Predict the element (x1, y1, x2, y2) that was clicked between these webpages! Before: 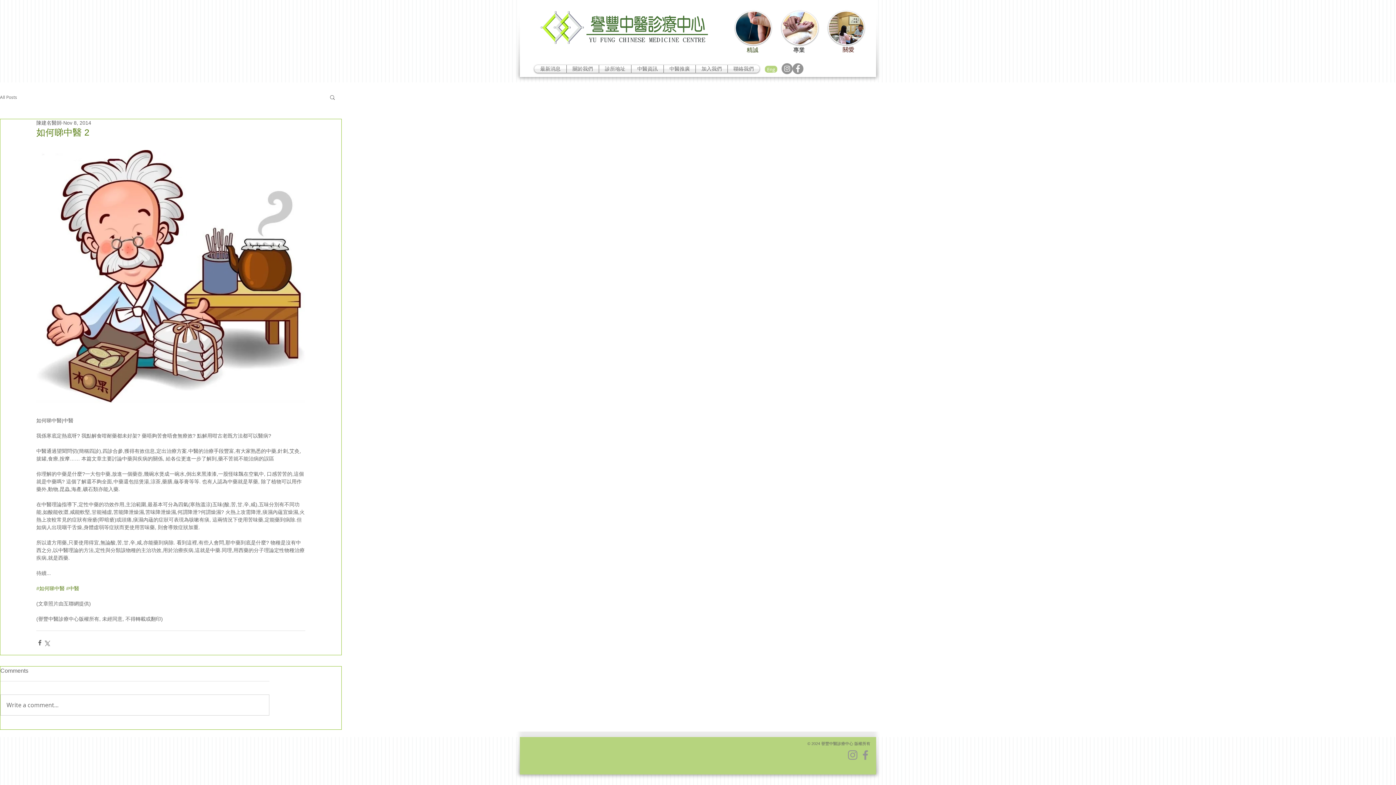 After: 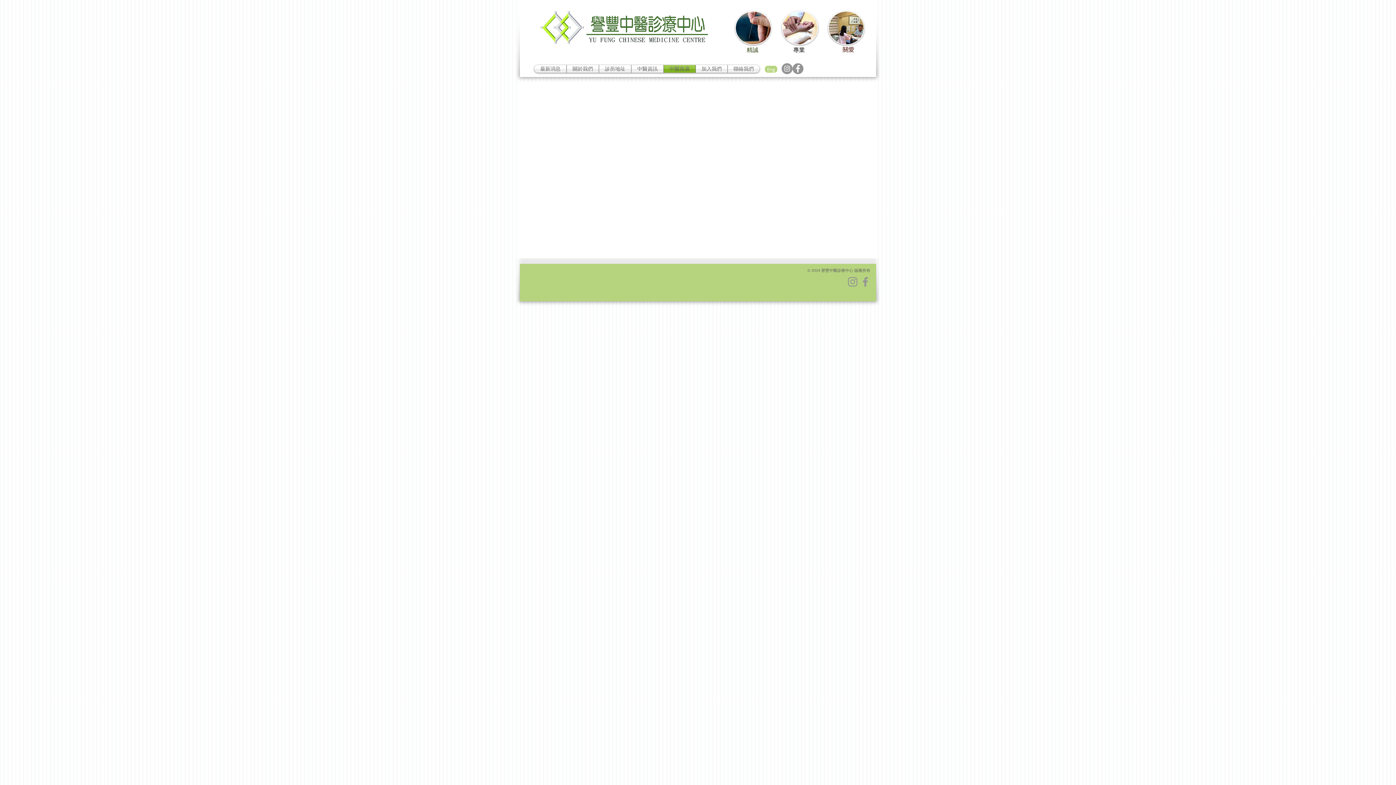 Action: label: 中醫推廣 bbox: (664, 65, 695, 72)